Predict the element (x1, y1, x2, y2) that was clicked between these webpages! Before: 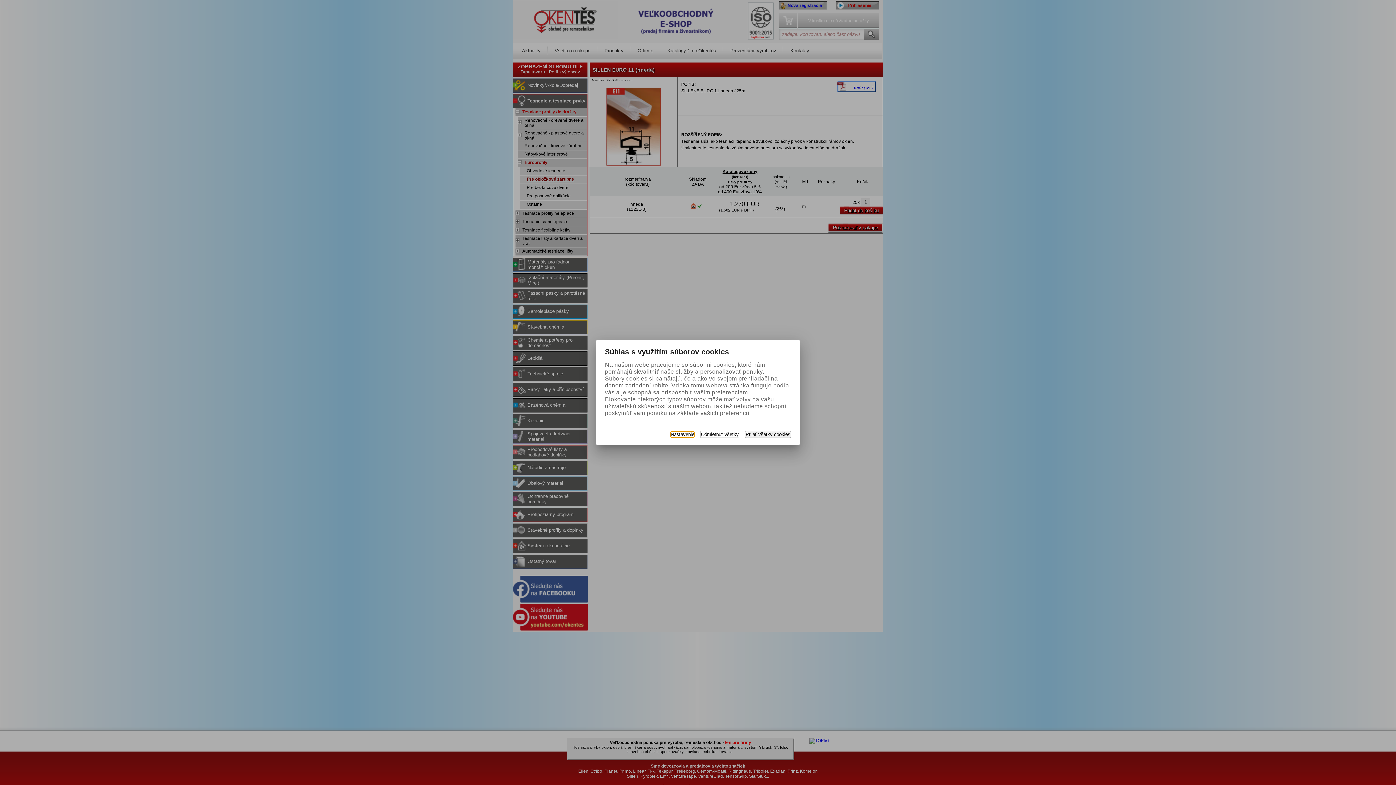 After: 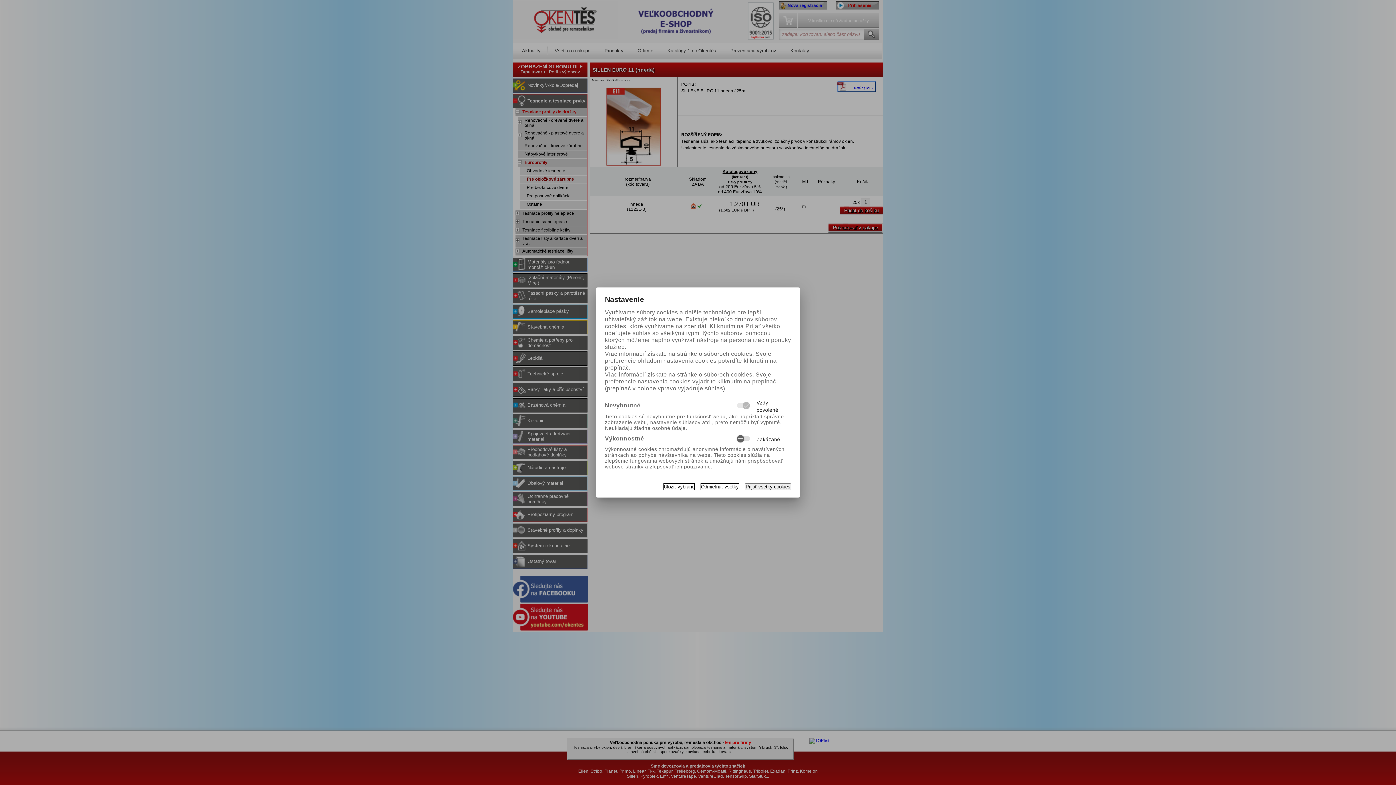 Action: label: Nastavenie bbox: (670, 431, 694, 438)